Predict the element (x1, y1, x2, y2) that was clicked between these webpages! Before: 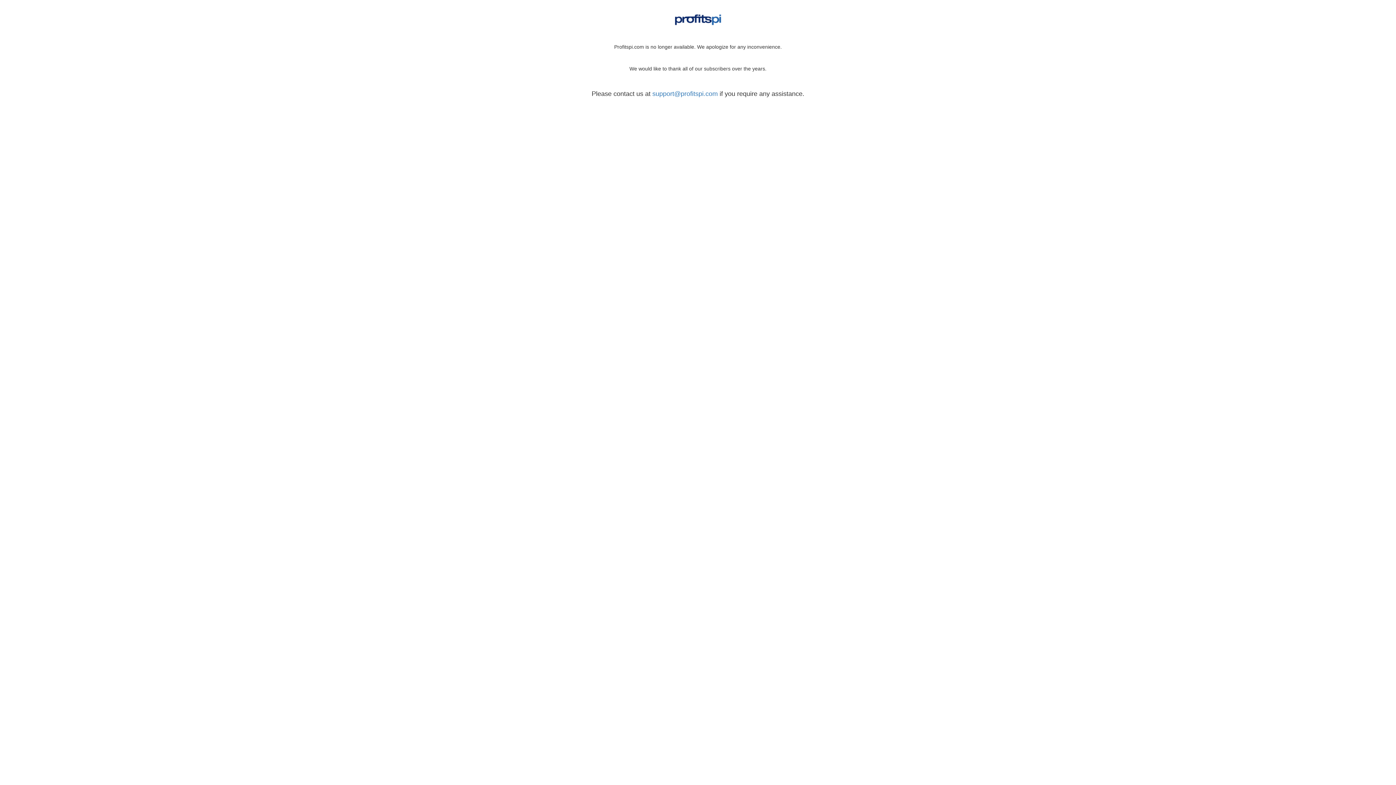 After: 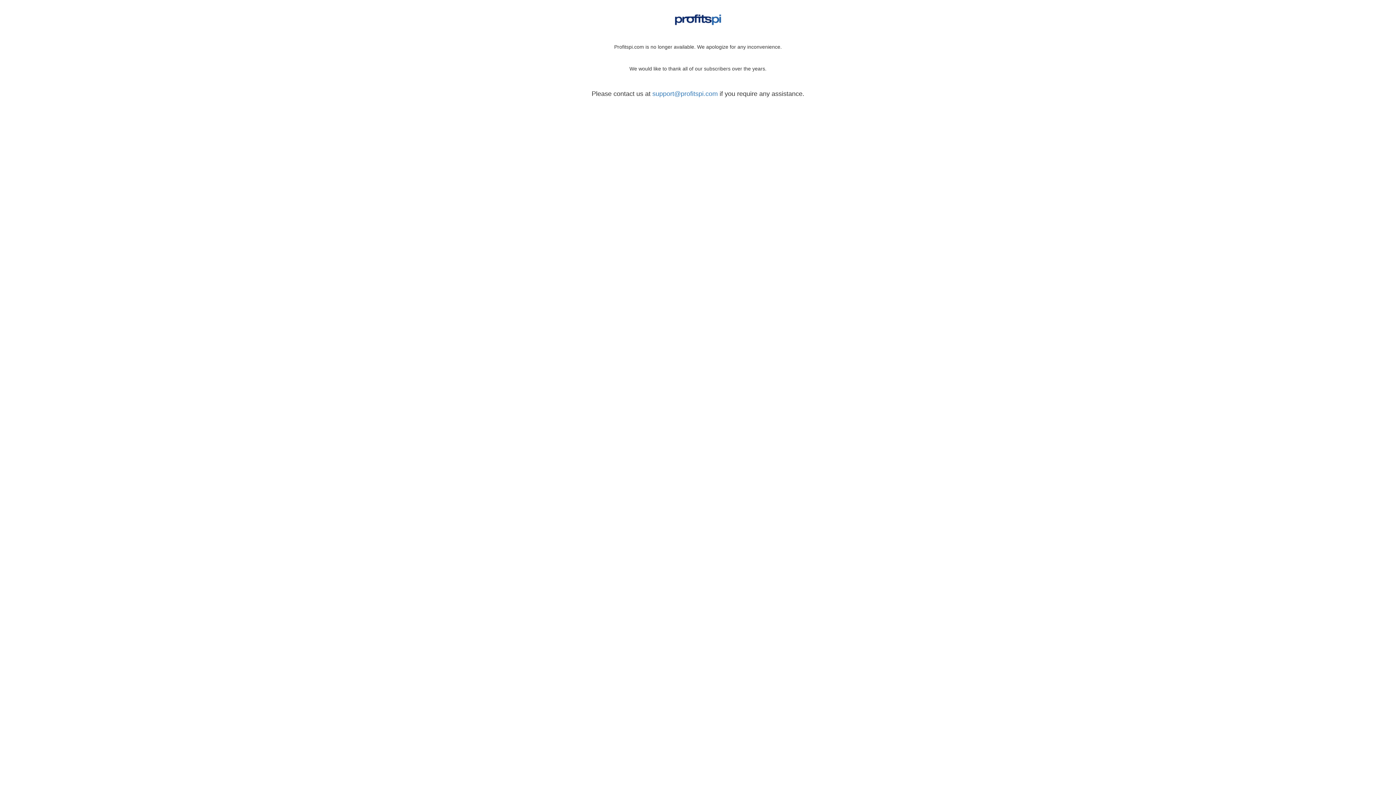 Action: bbox: (671, 16, 724, 22)